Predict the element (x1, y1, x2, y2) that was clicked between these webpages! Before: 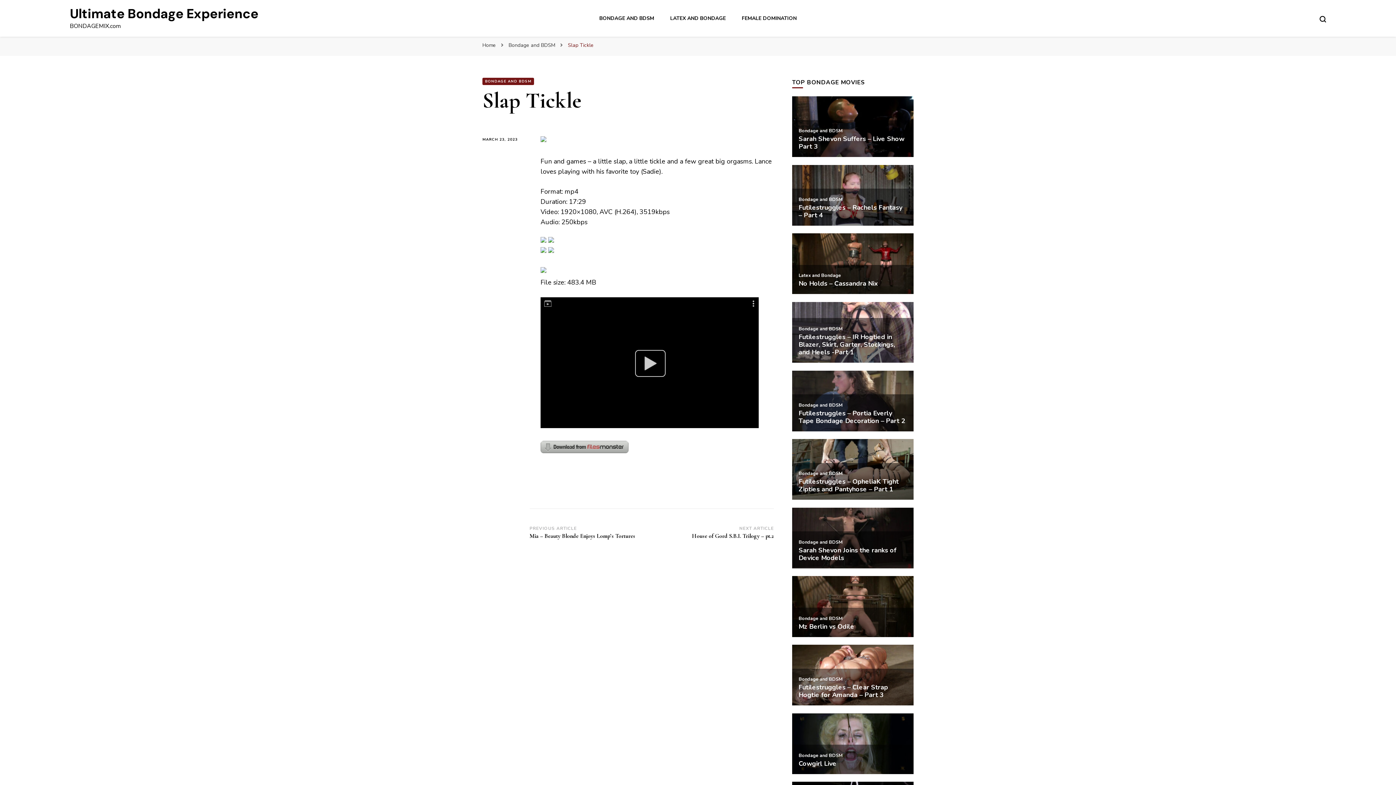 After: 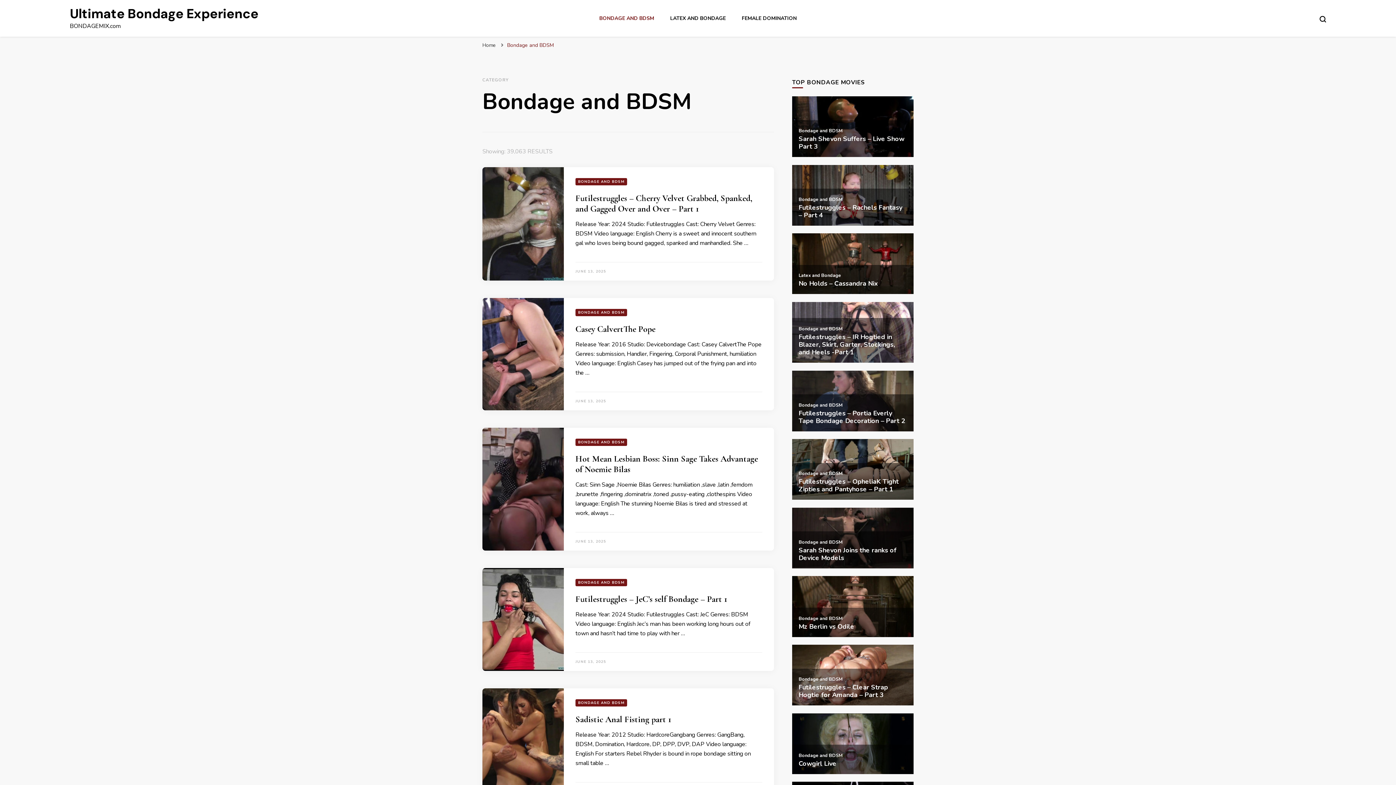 Action: label: BONDAGE AND BDSM bbox: (482, 77, 534, 85)